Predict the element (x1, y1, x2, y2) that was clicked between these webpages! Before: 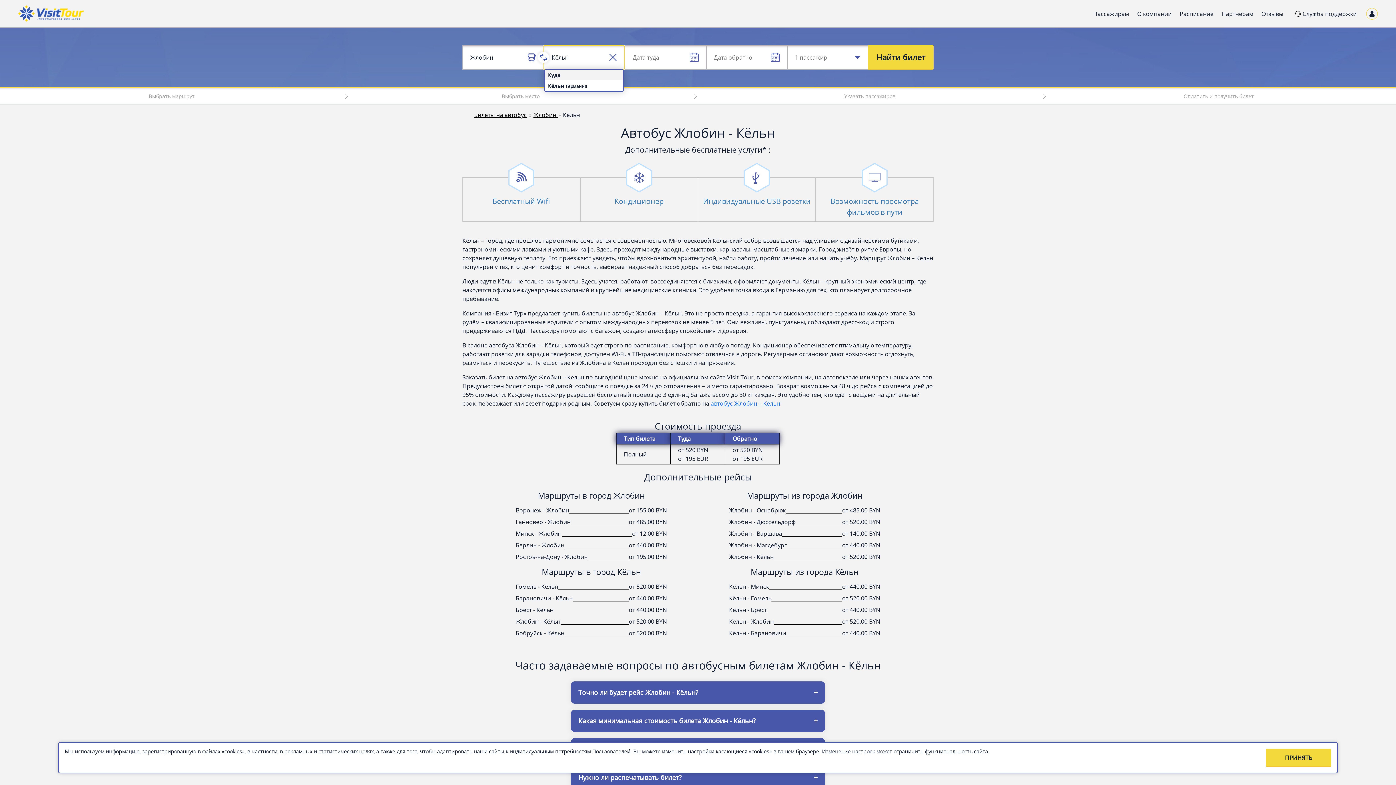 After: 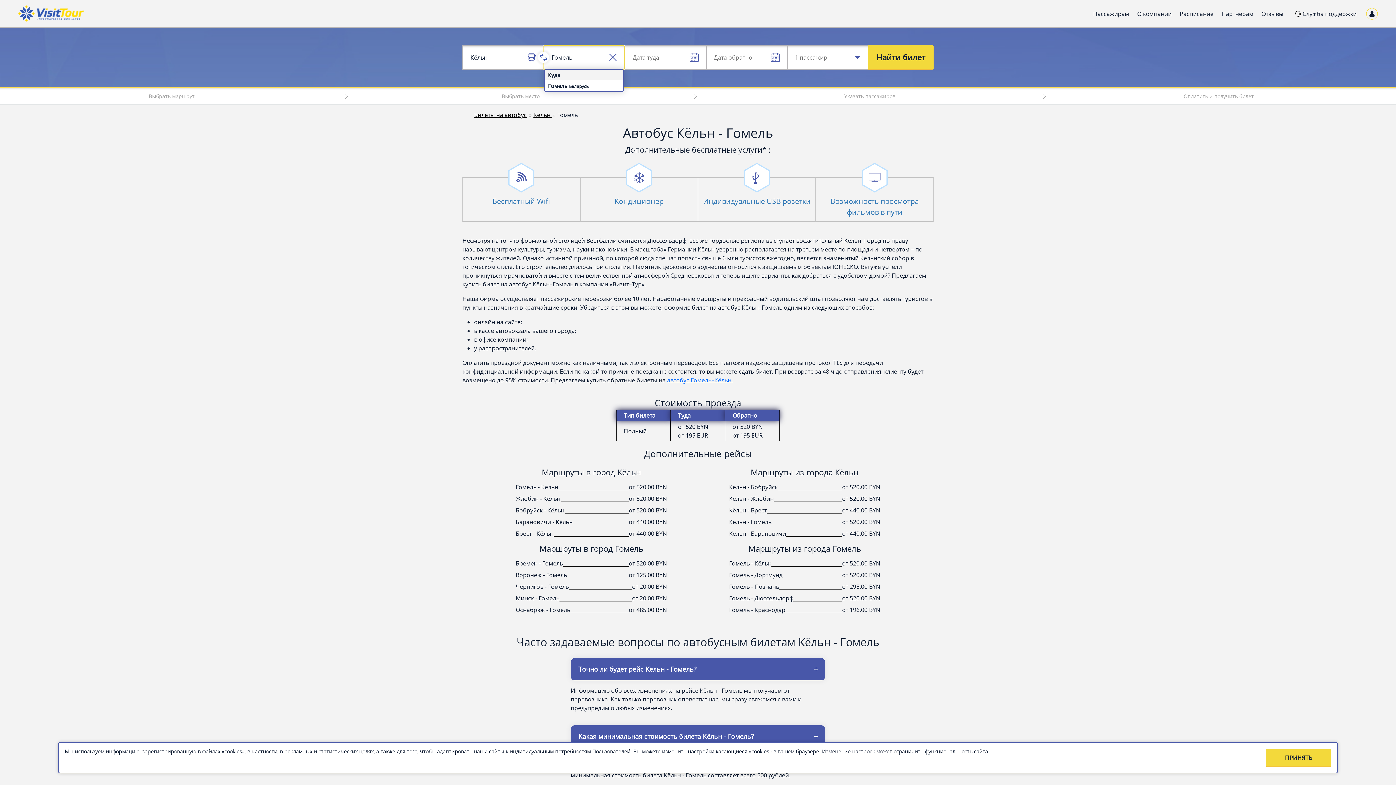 Action: bbox: (729, 595, 771, 601) label: Кёльн - Гомель